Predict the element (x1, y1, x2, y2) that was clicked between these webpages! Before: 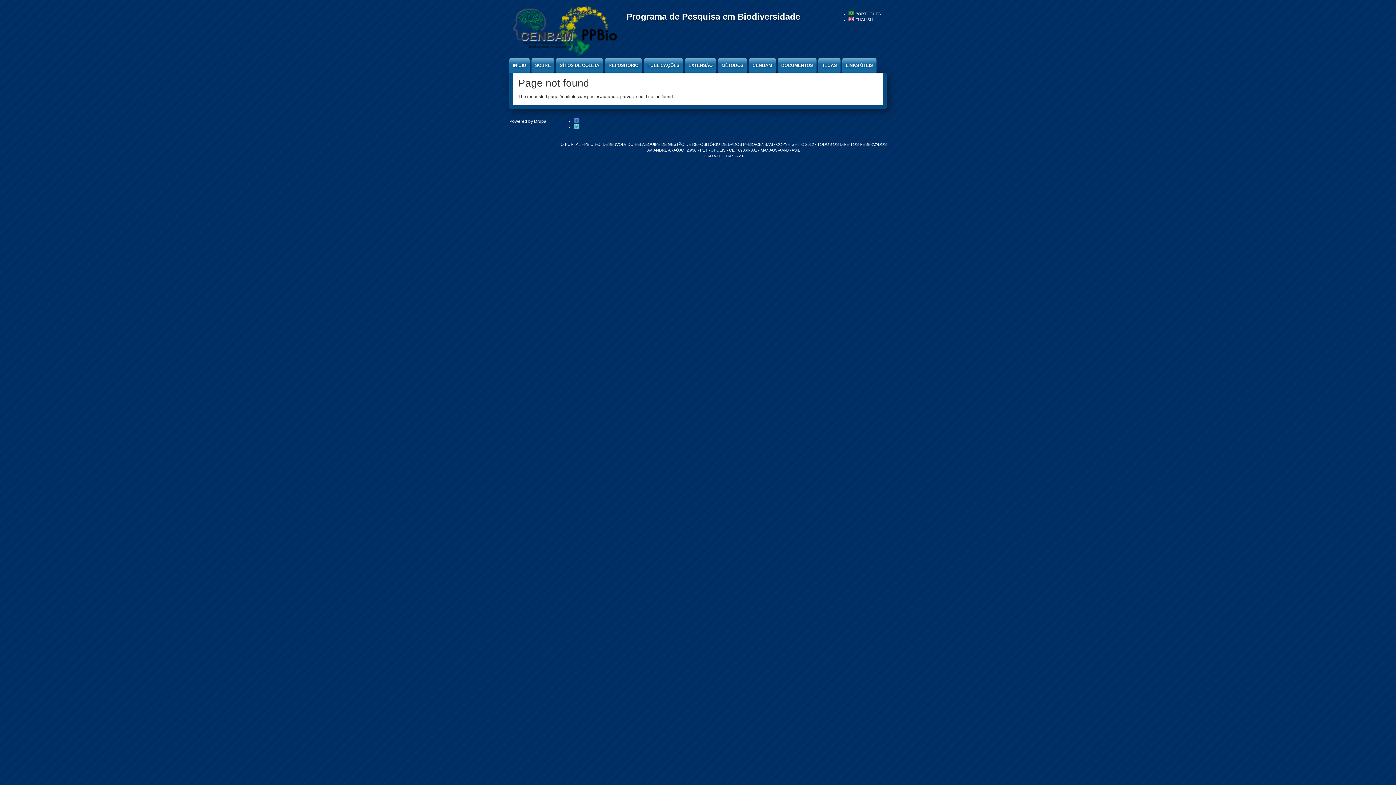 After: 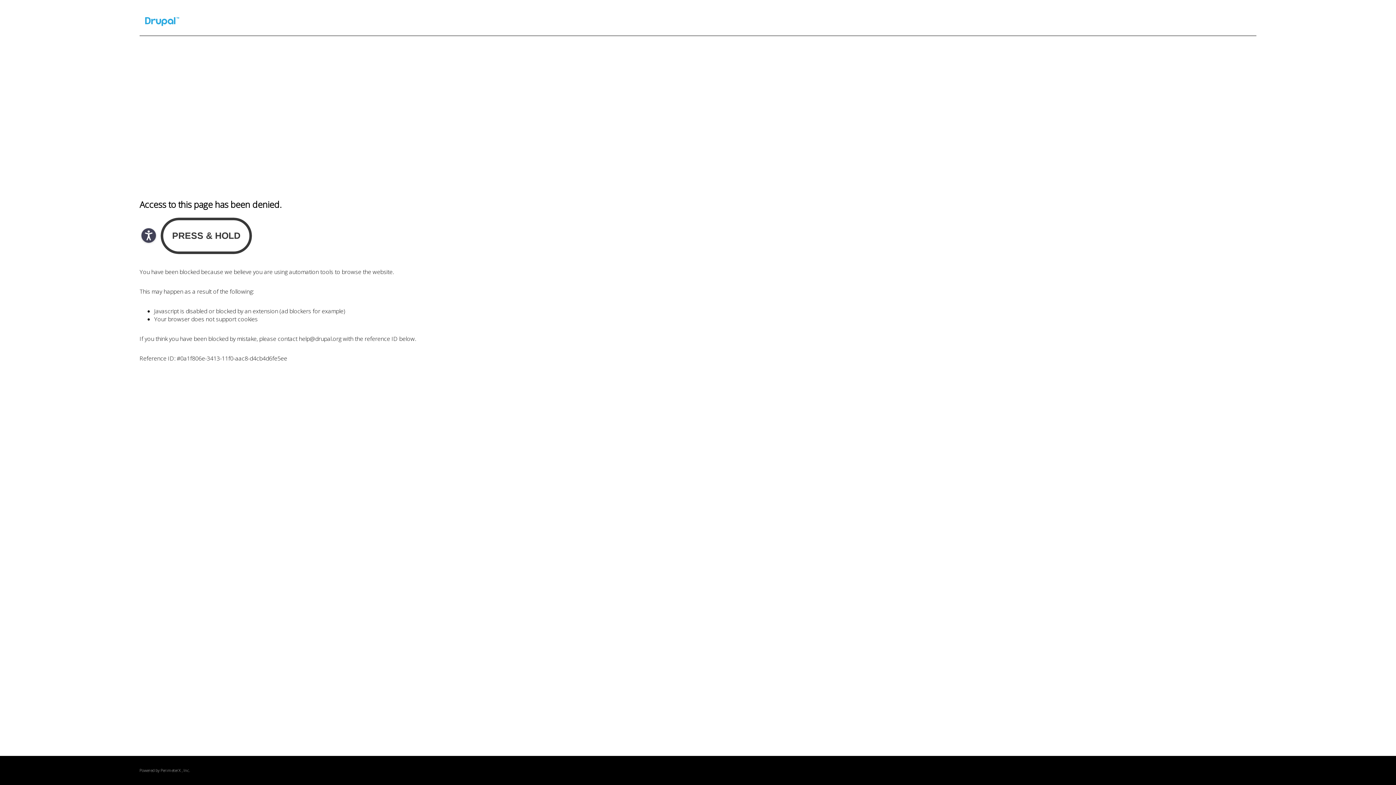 Action: label: Drupal bbox: (534, 118, 547, 124)